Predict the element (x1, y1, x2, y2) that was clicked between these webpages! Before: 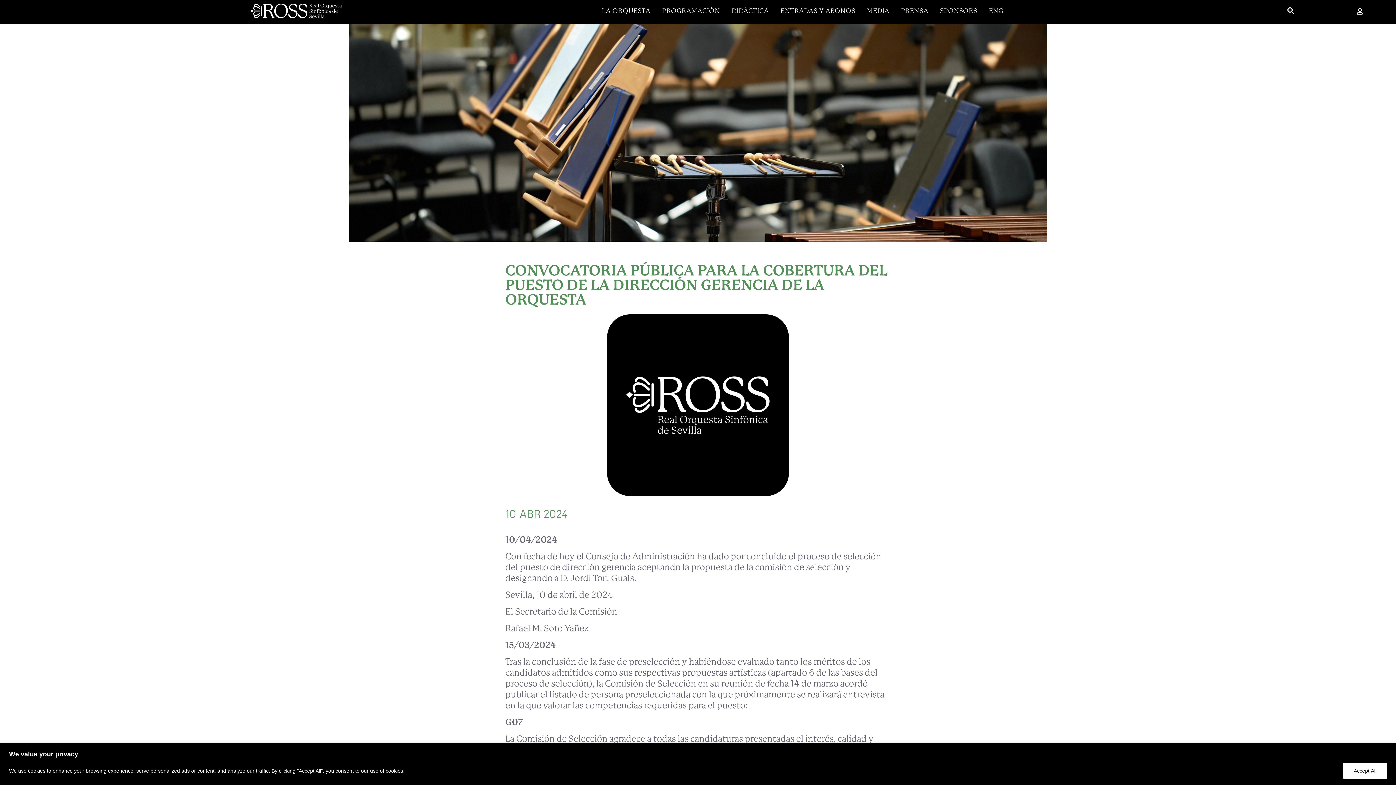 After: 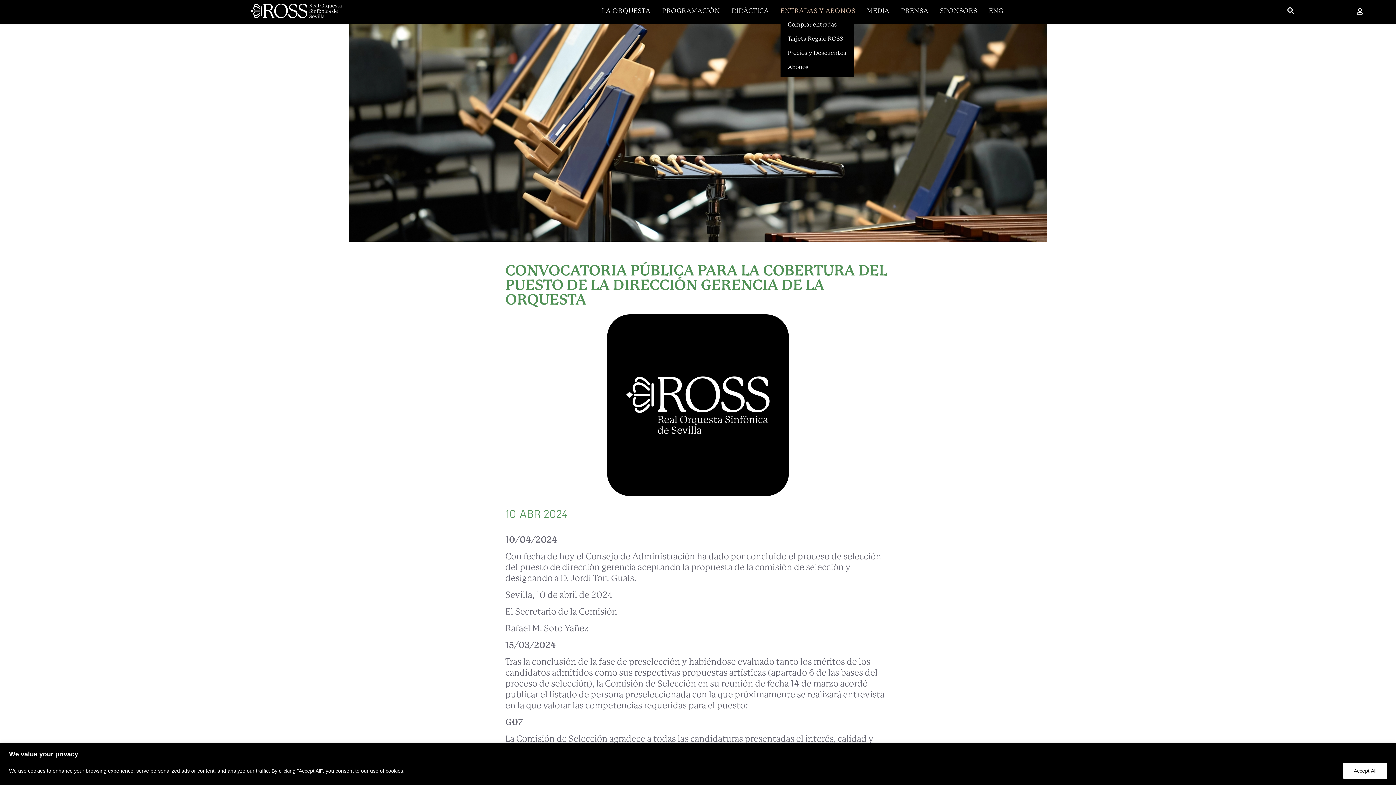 Action: bbox: (780, 7, 855, 14) label: ENTRADAS Y ABONOS